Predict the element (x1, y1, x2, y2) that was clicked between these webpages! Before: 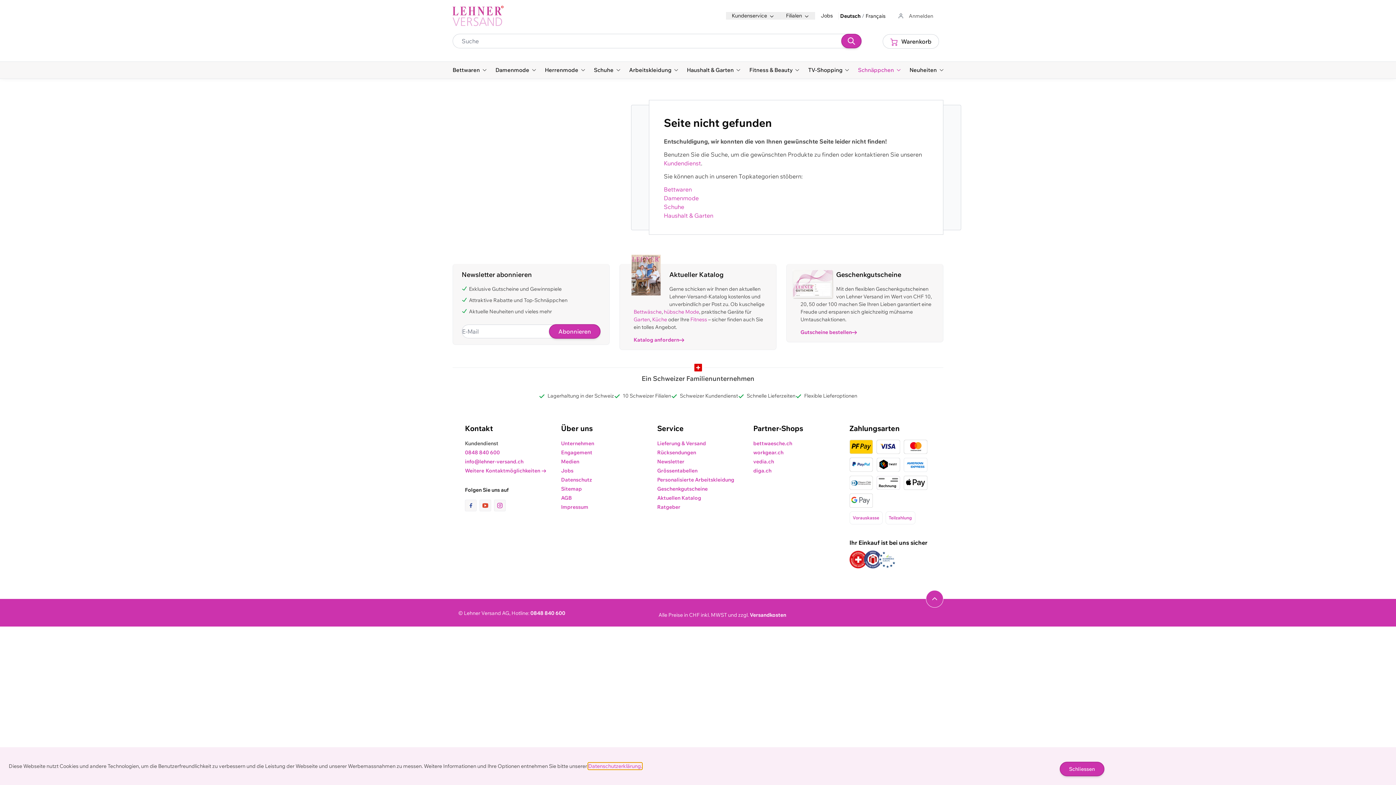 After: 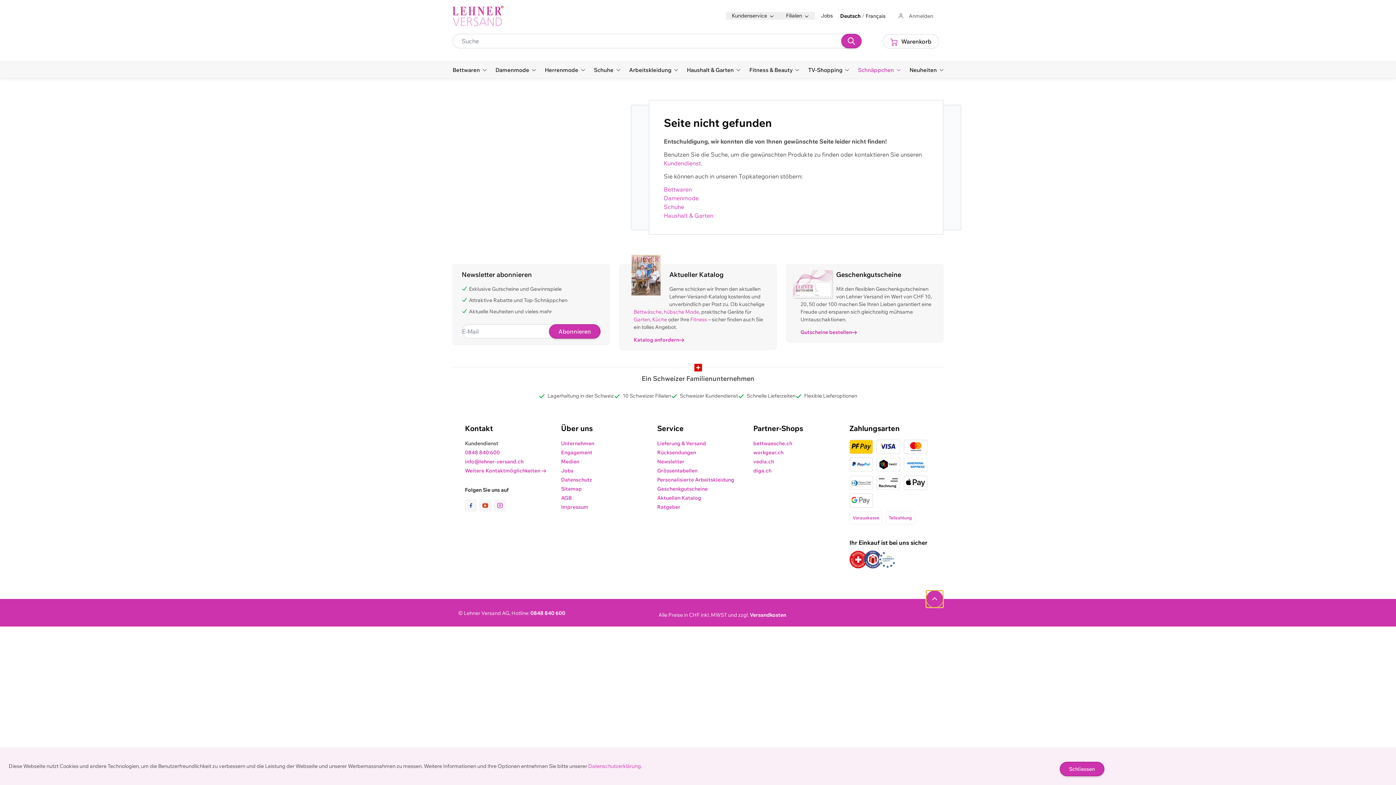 Action: bbox: (926, 590, 943, 607) label: Navigieren Sie zum Anfang der Seite